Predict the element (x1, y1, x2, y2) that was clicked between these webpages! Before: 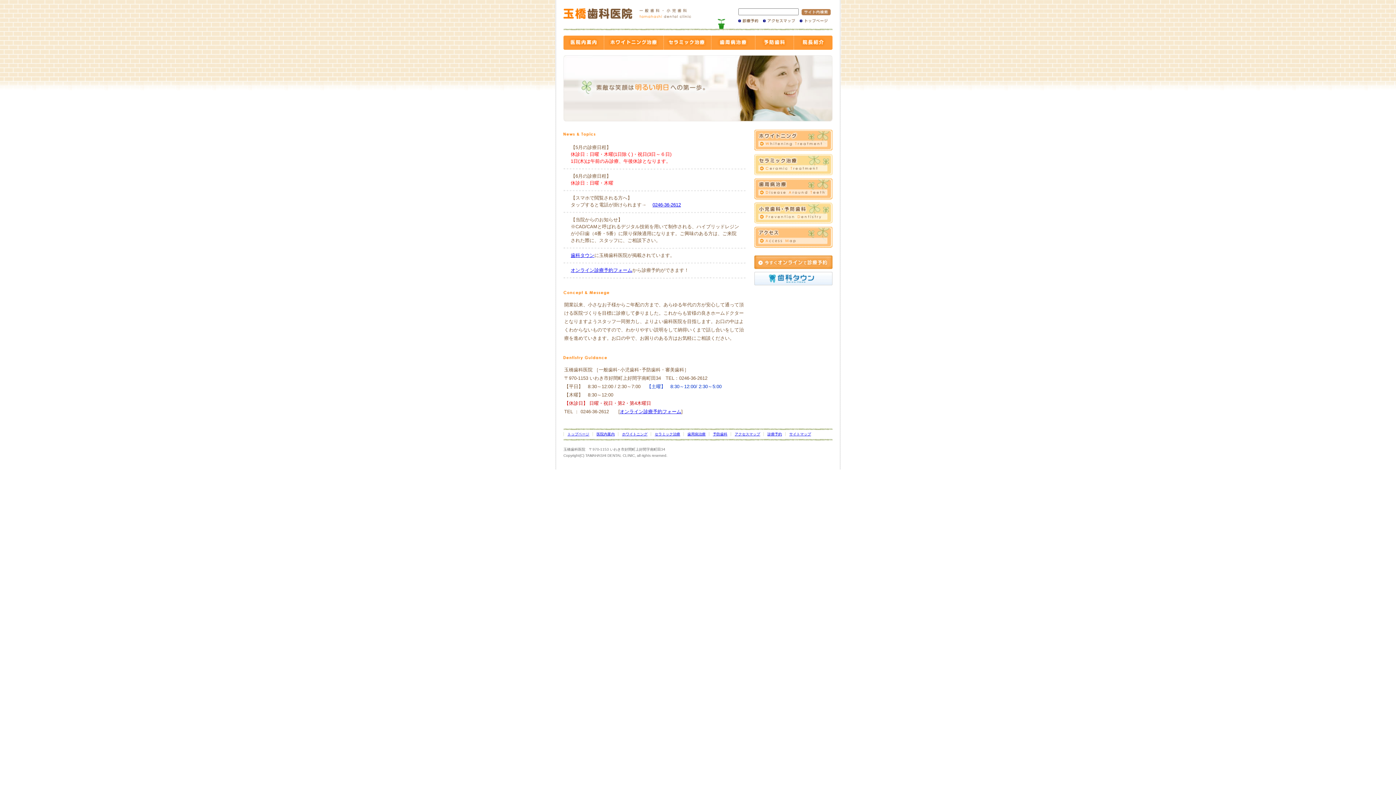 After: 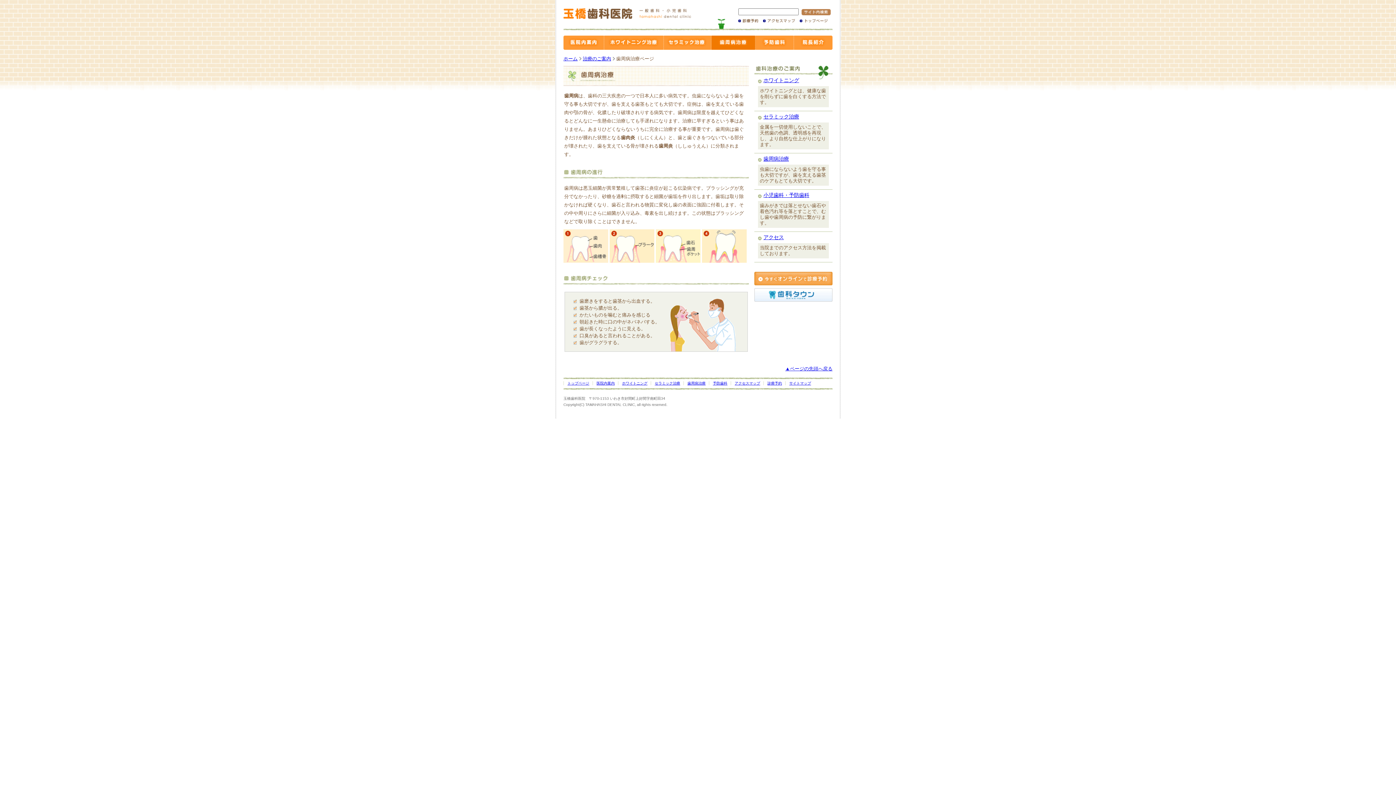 Action: label: 歯周病治療 bbox: (711, 35, 755, 49)